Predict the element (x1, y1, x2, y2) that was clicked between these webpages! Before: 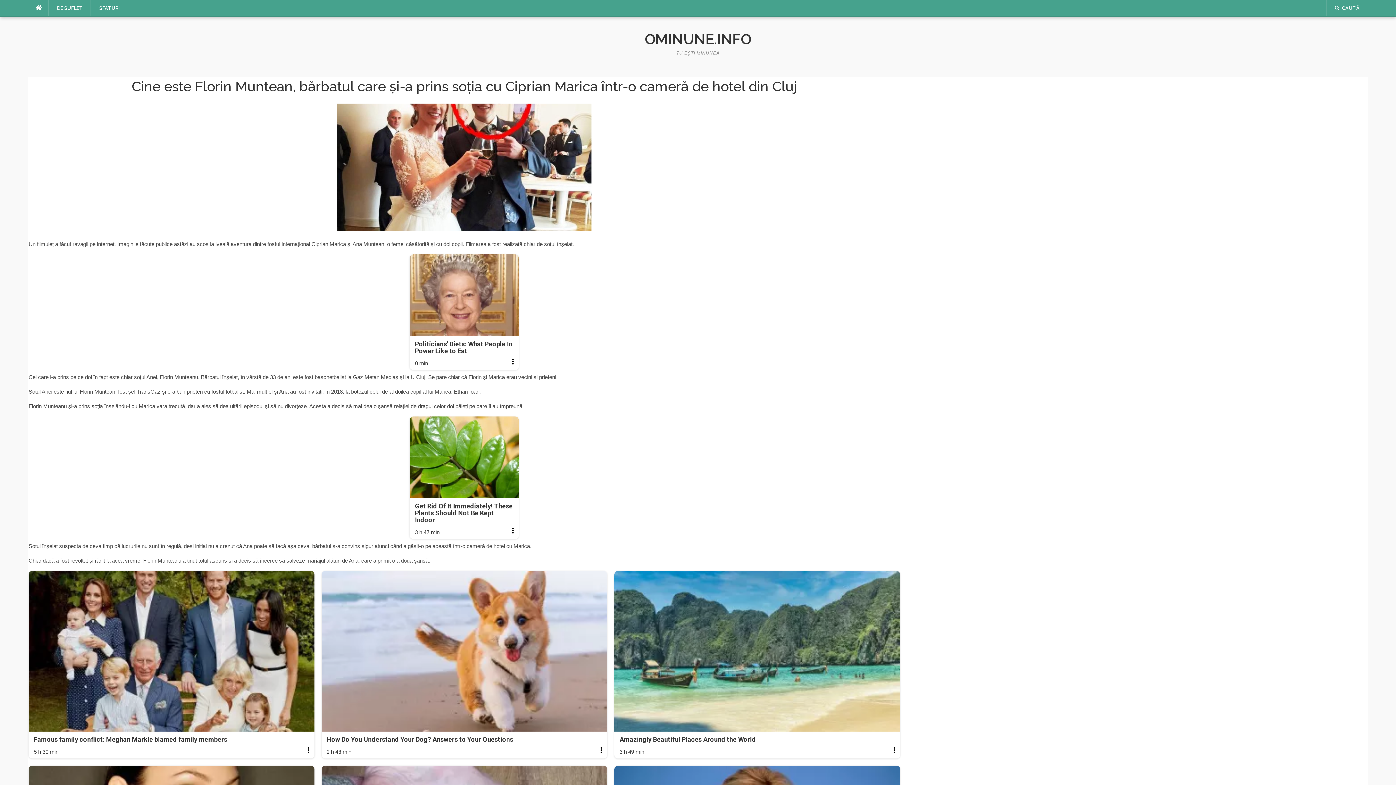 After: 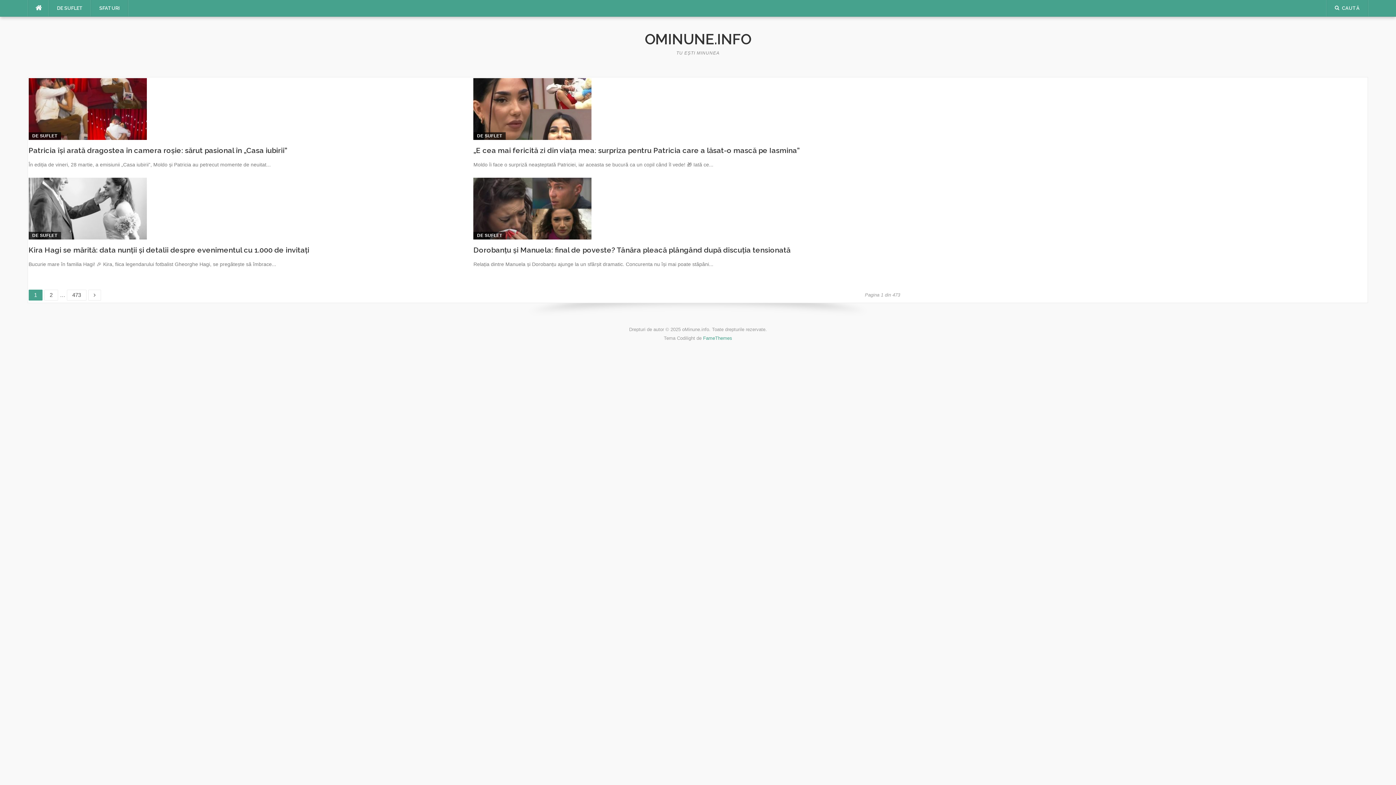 Action: label: OMINUNE.INFO bbox: (644, 30, 751, 47)